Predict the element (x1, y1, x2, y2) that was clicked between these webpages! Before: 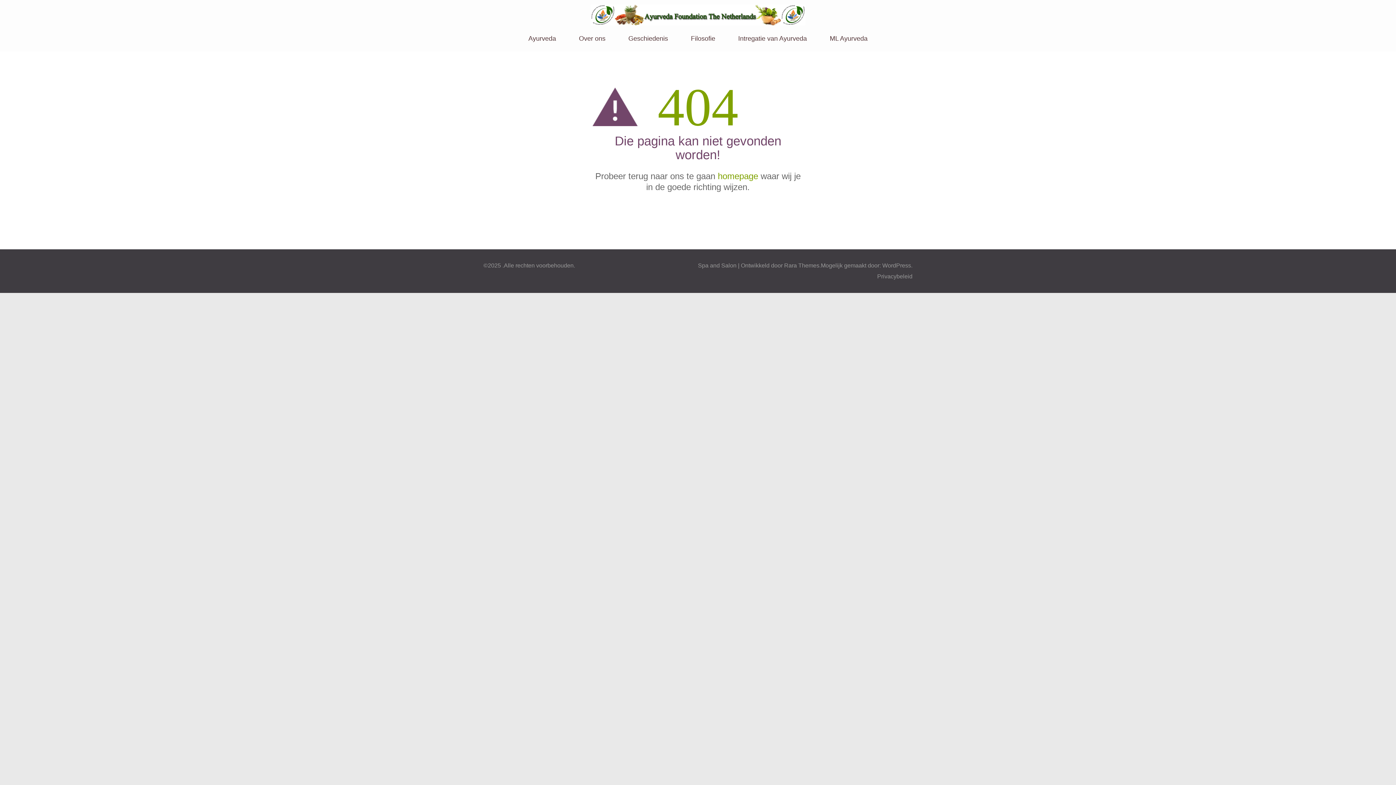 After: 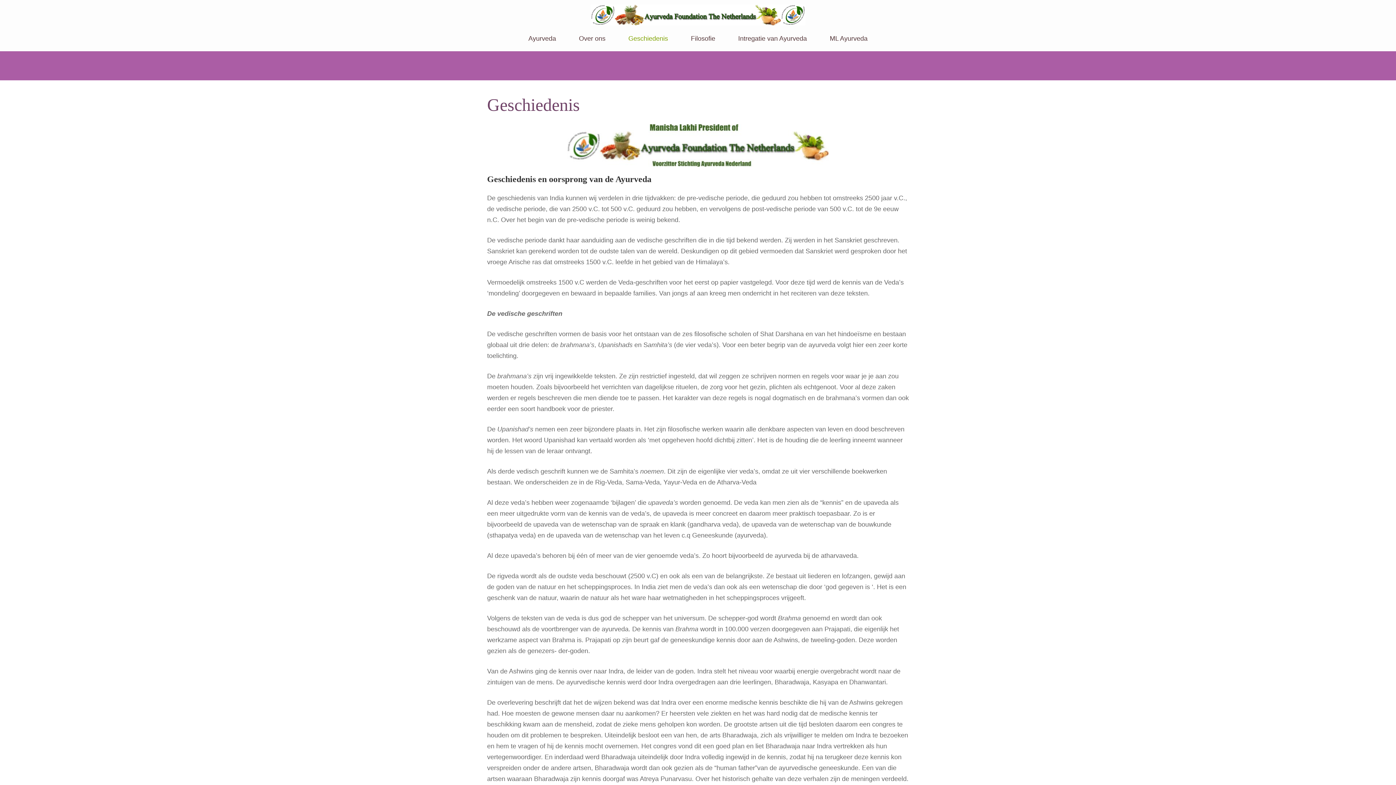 Action: bbox: (628, 34, 668, 51) label: Geschiedenis